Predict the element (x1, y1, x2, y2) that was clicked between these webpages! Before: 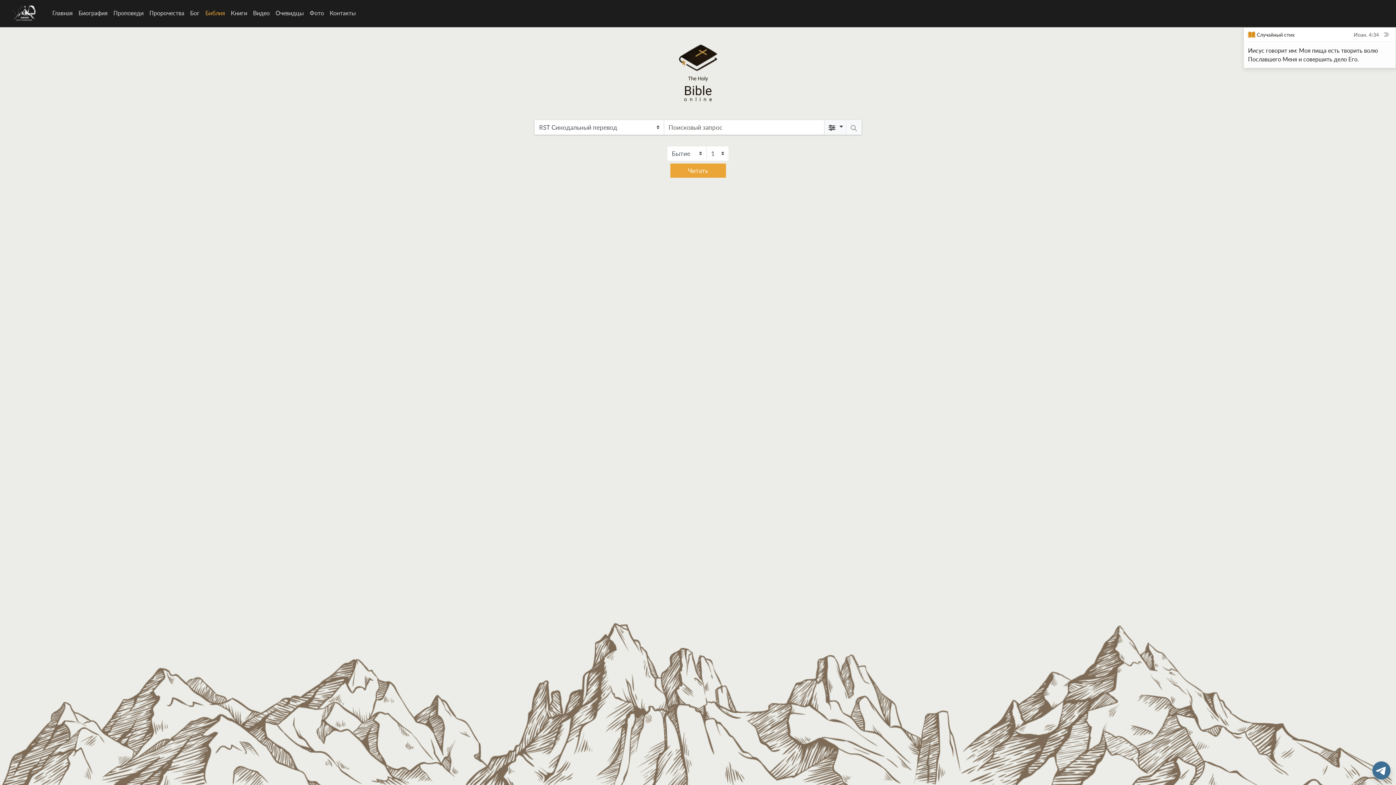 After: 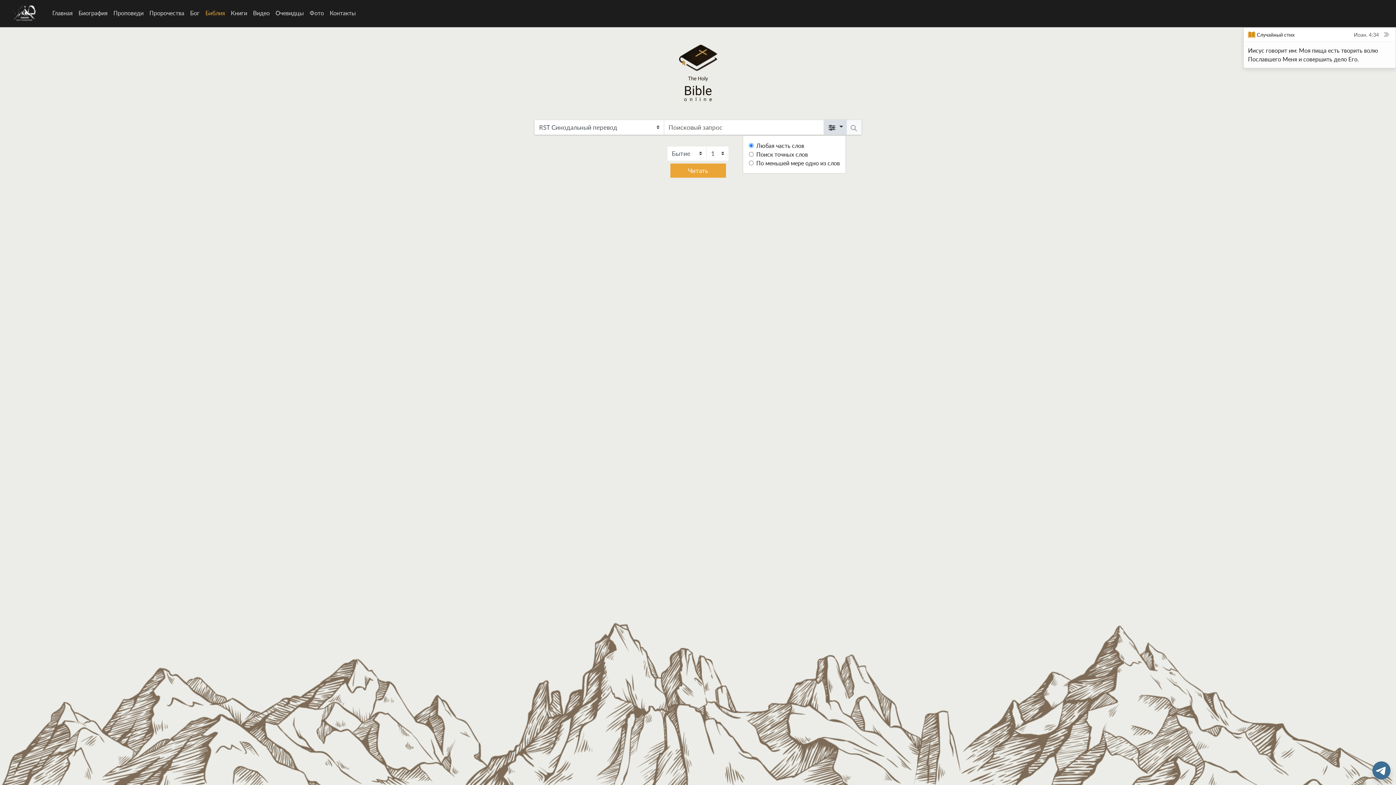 Action: label:   bbox: (824, 120, 846, 134)